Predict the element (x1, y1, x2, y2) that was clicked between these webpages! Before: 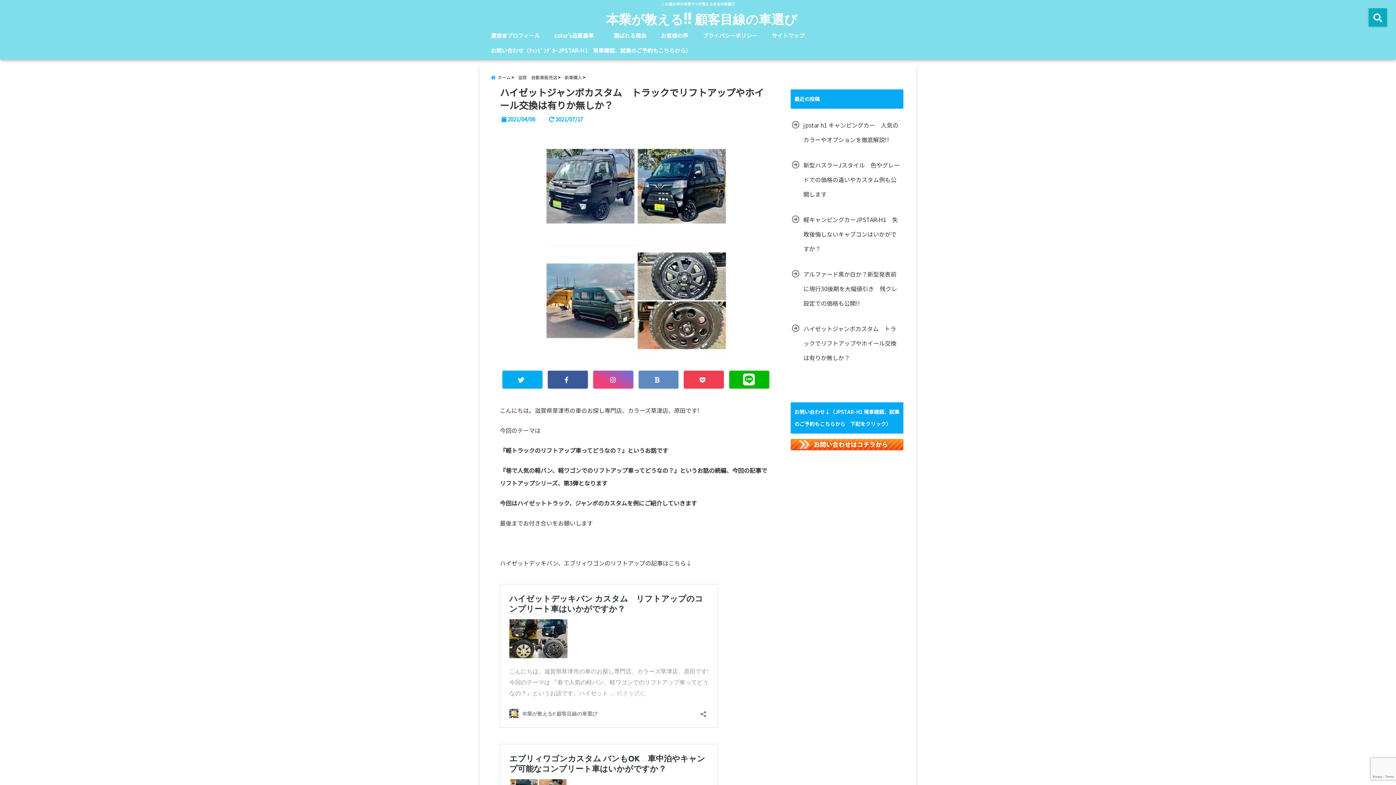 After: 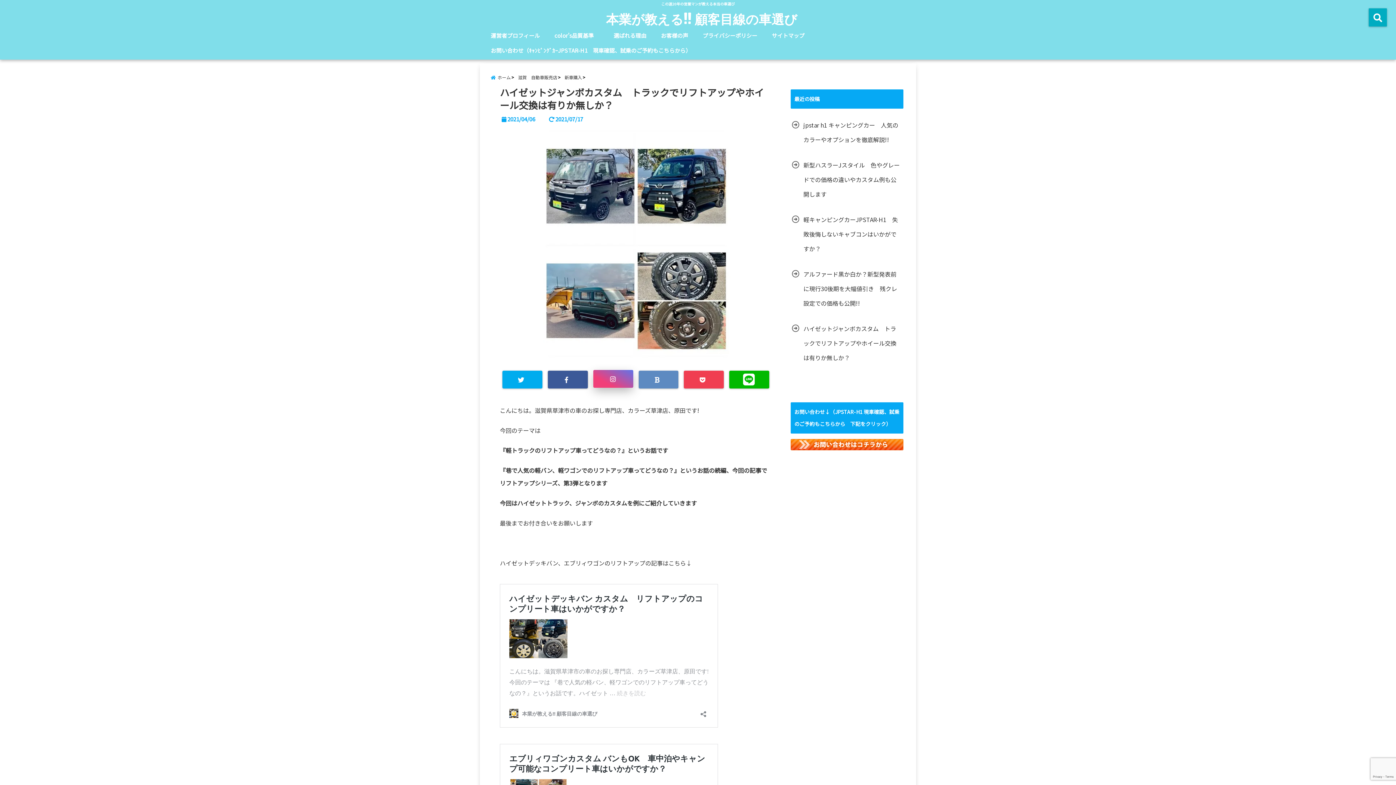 Action: bbox: (593, 370, 633, 388)